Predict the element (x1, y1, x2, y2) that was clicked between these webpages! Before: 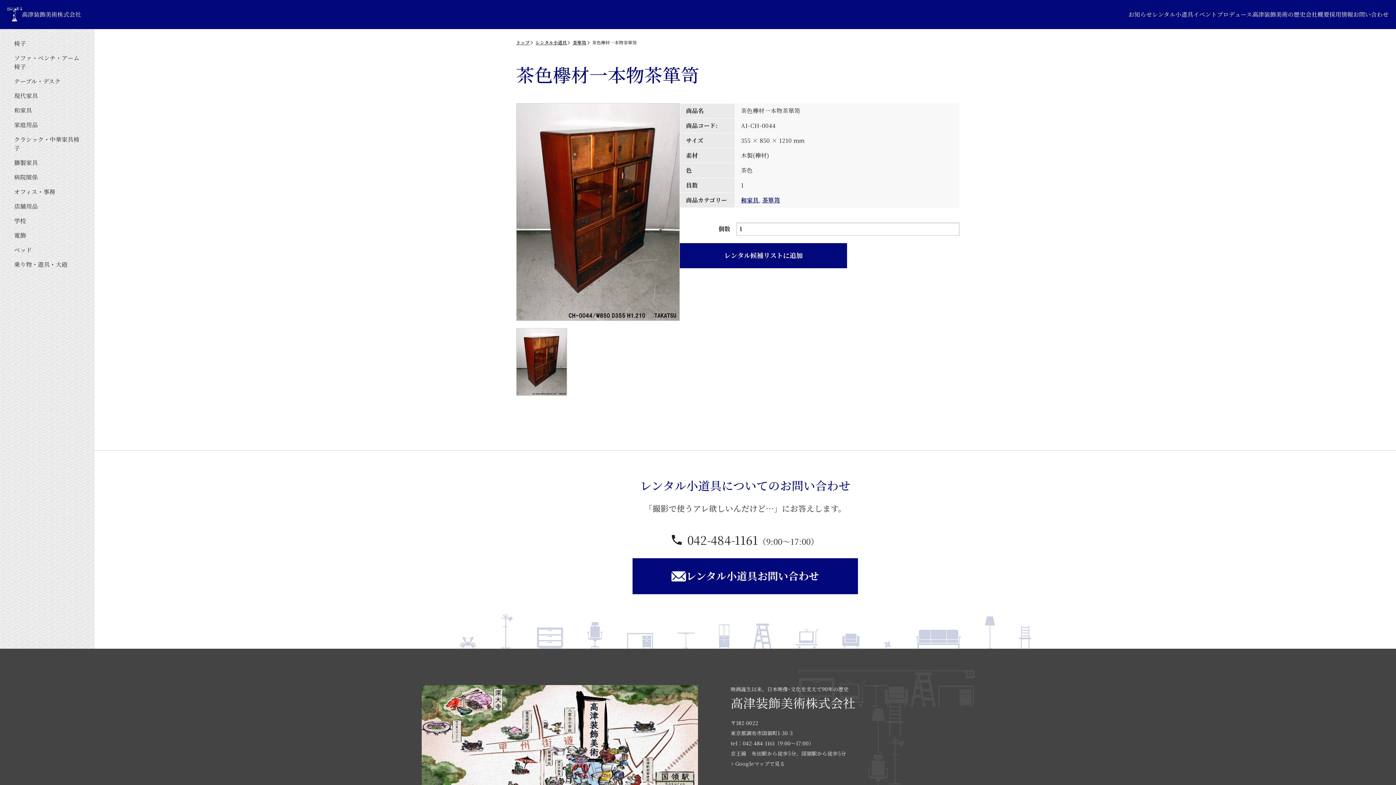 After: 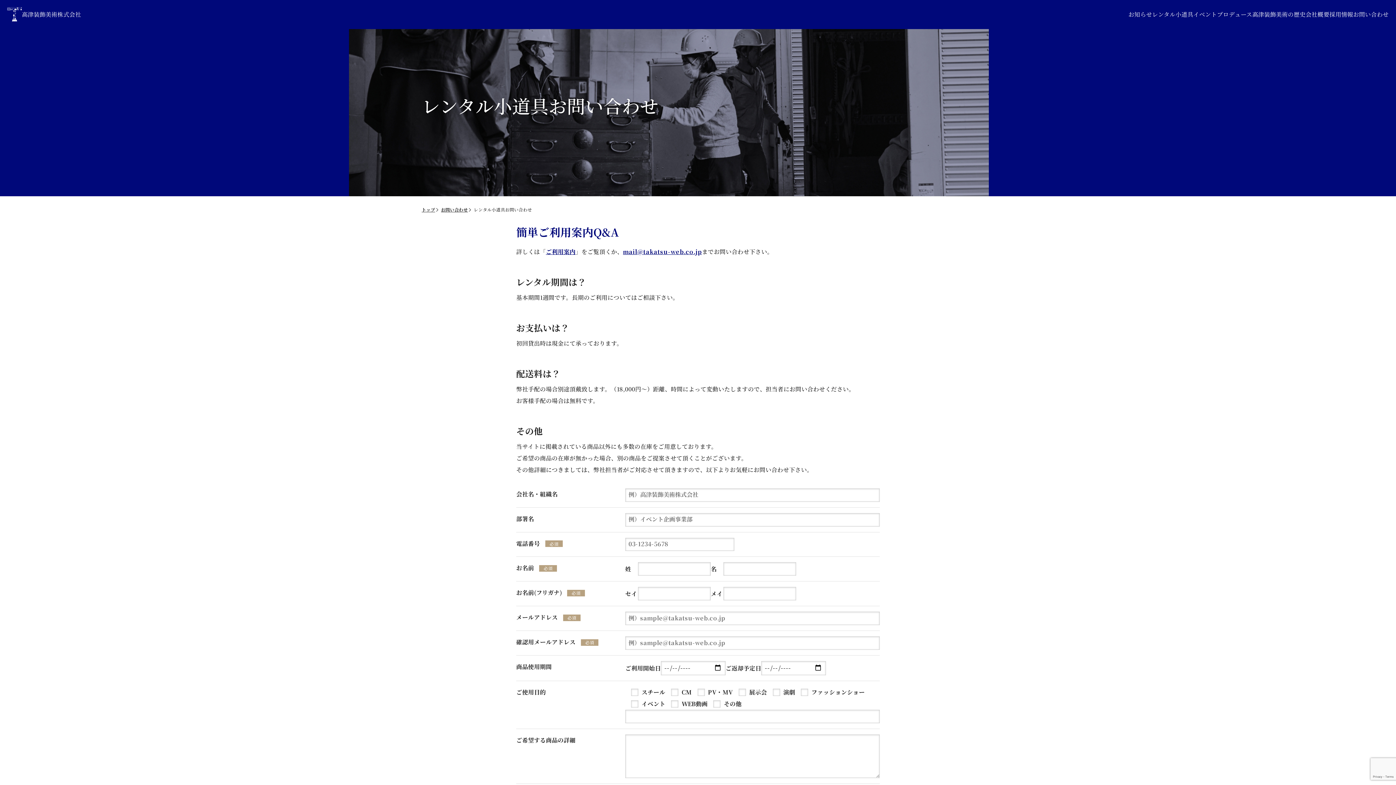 Action: bbox: (632, 558, 858, 594) label: レンタル小道具お問い合わせ